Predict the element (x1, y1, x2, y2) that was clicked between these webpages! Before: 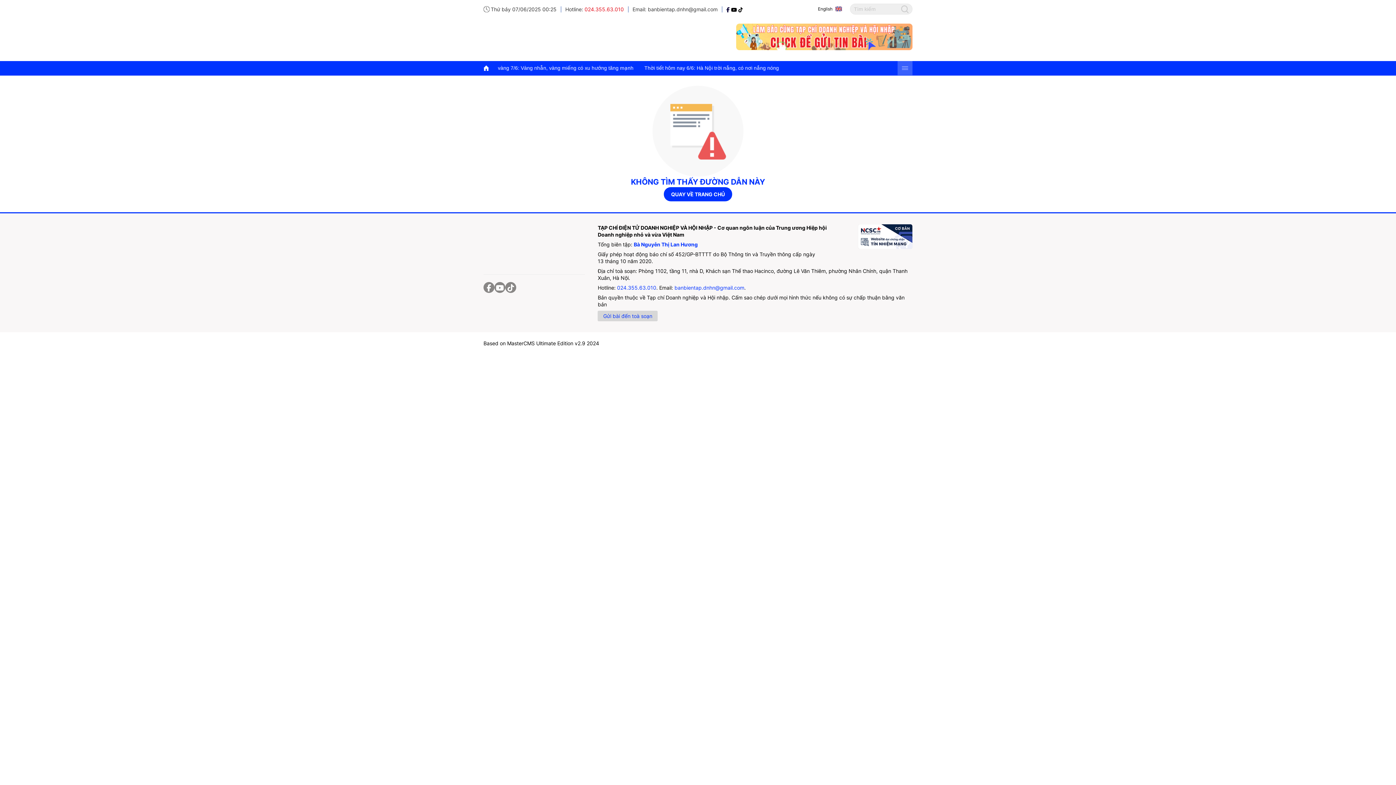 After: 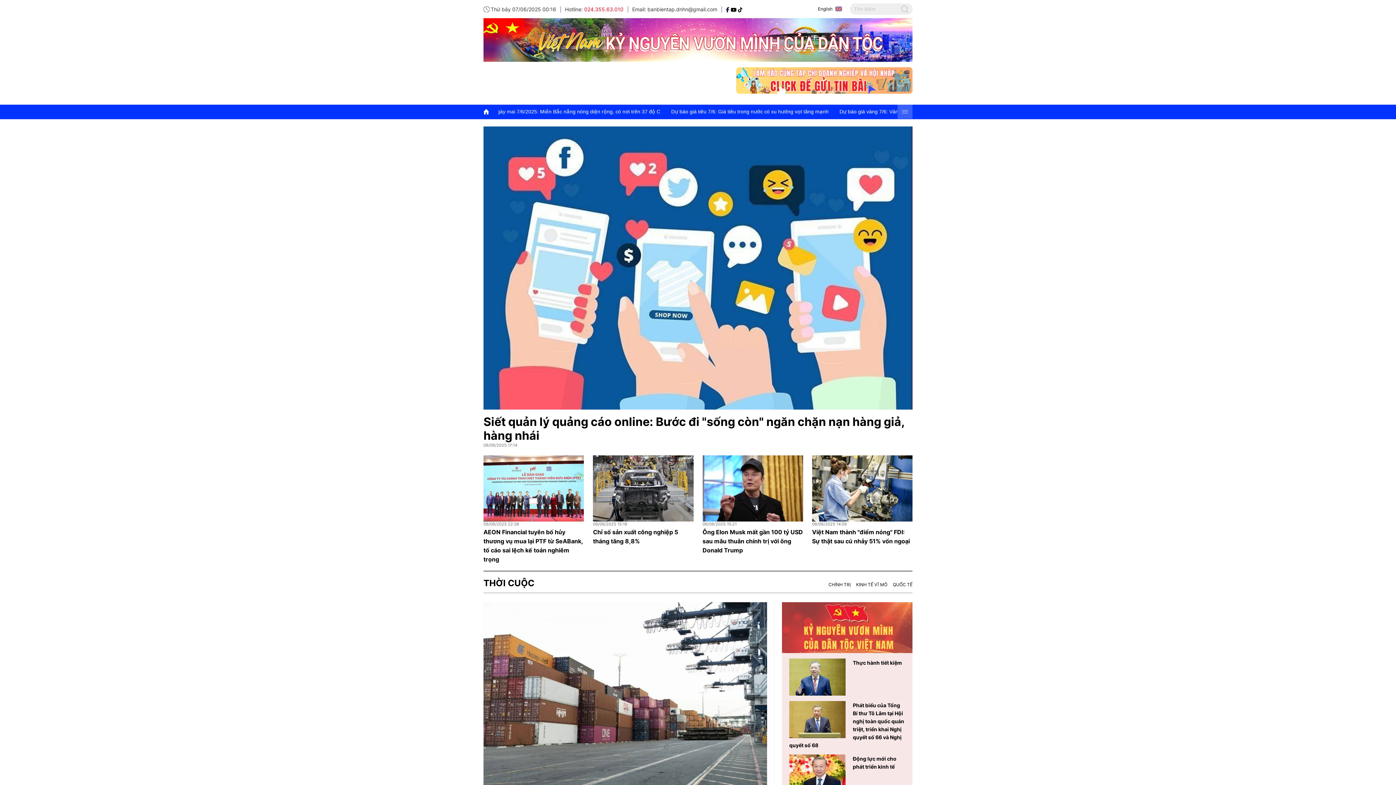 Action: bbox: (483, 35, 554, 42)